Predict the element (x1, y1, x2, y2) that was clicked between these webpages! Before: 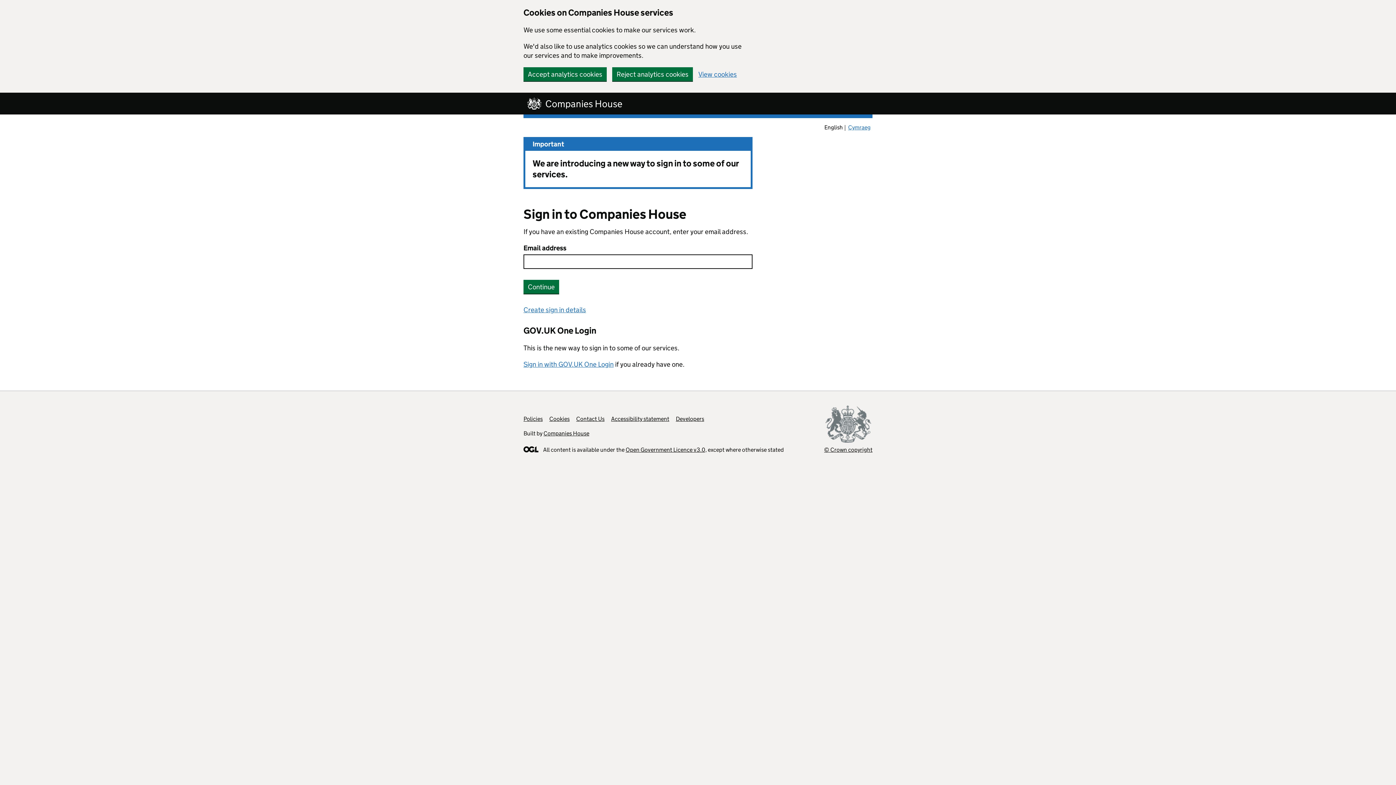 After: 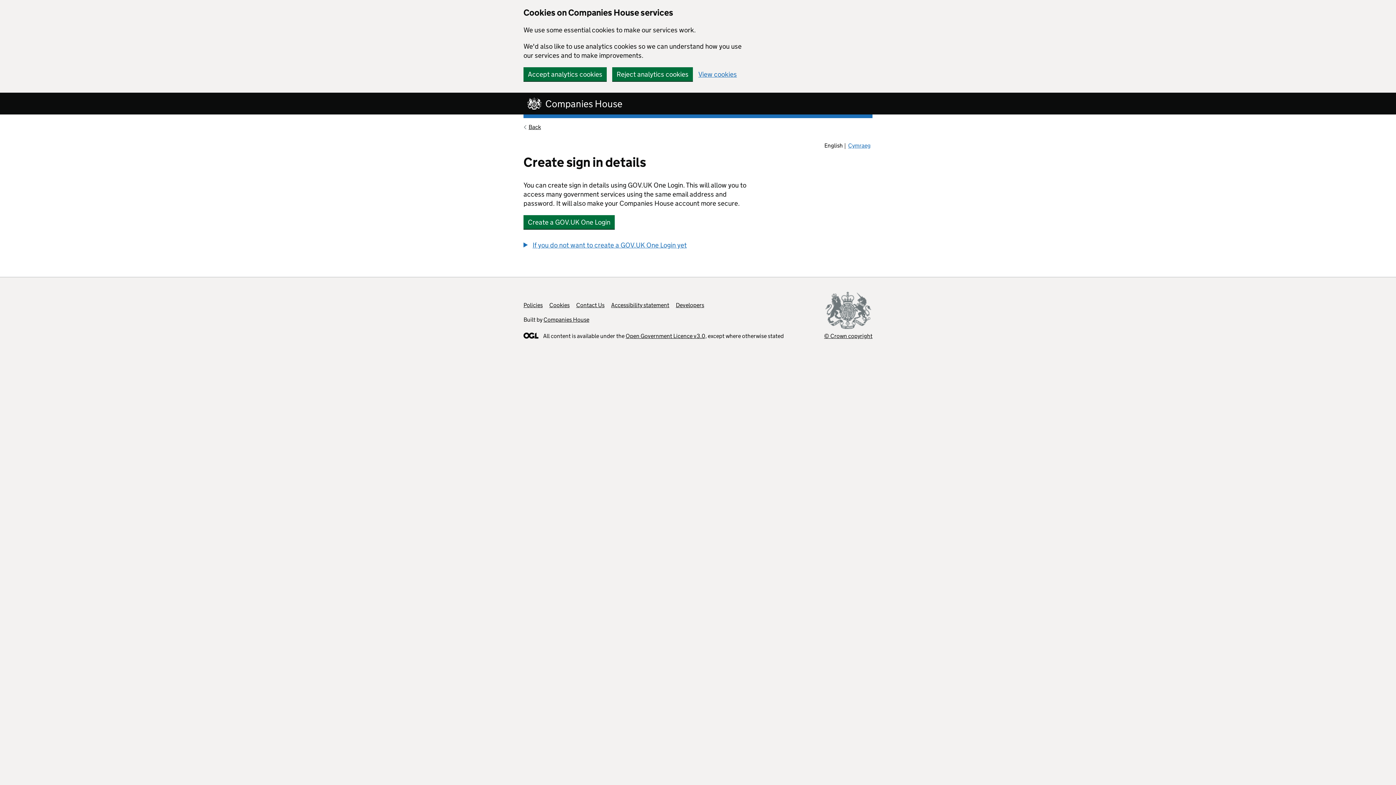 Action: label: Create sign in details bbox: (523, 305, 586, 314)